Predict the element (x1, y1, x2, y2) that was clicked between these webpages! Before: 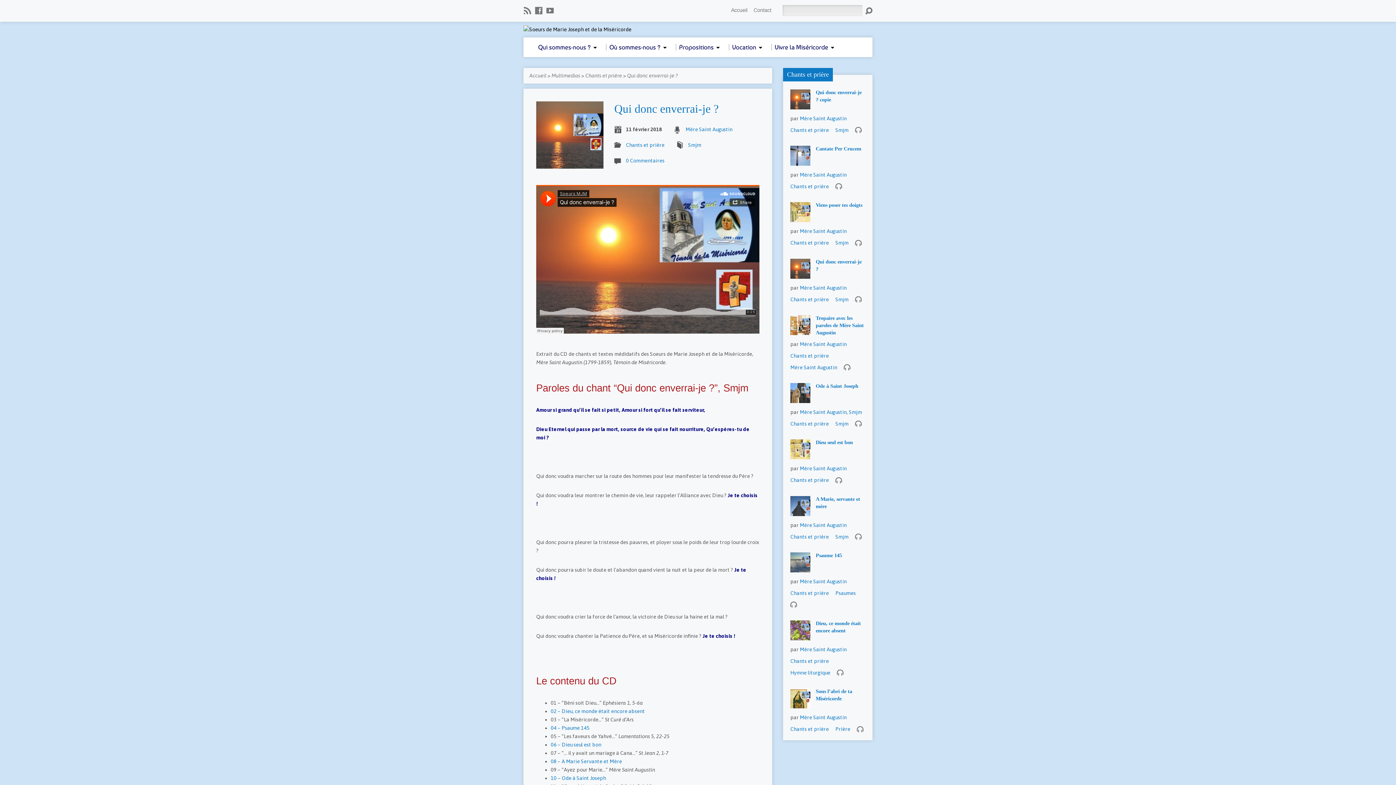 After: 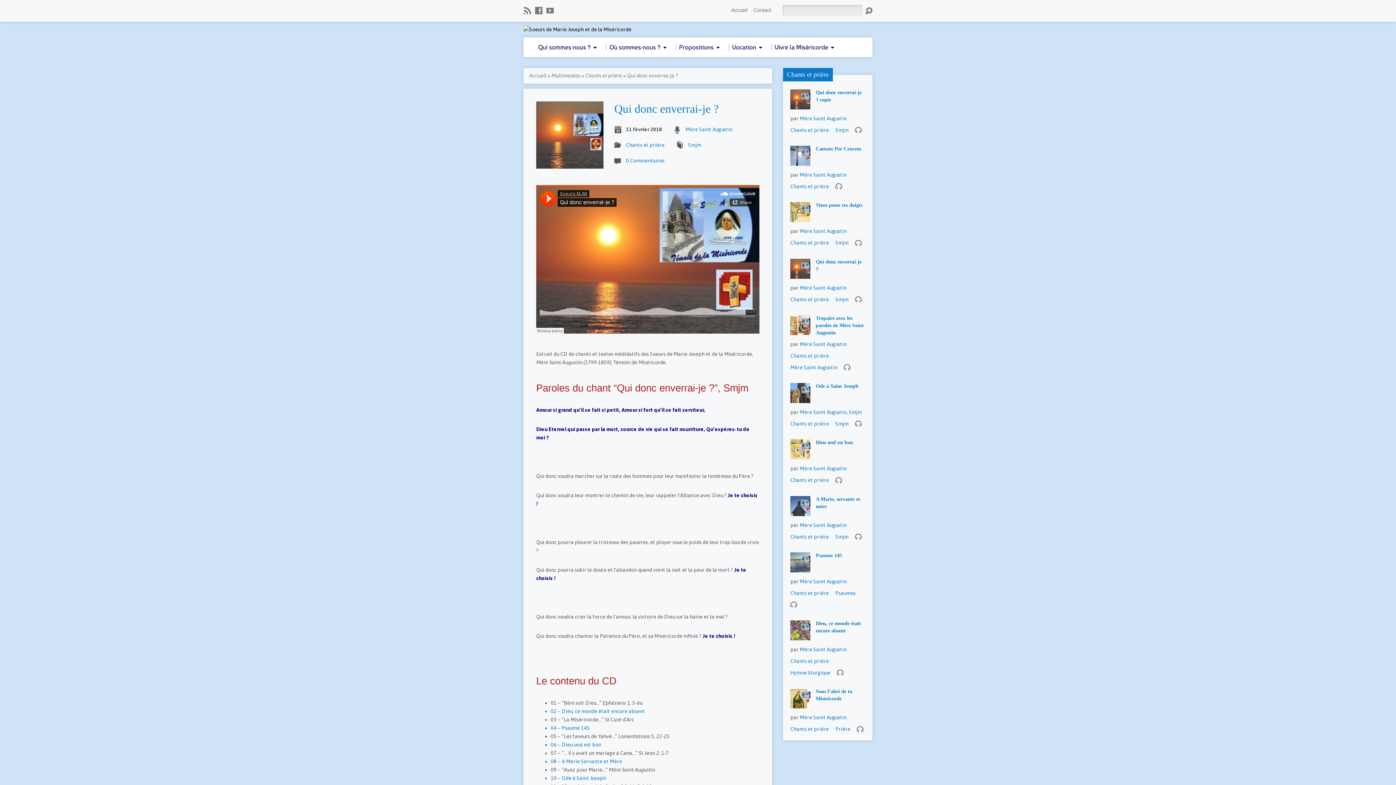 Action: bbox: (546, 6, 553, 14)